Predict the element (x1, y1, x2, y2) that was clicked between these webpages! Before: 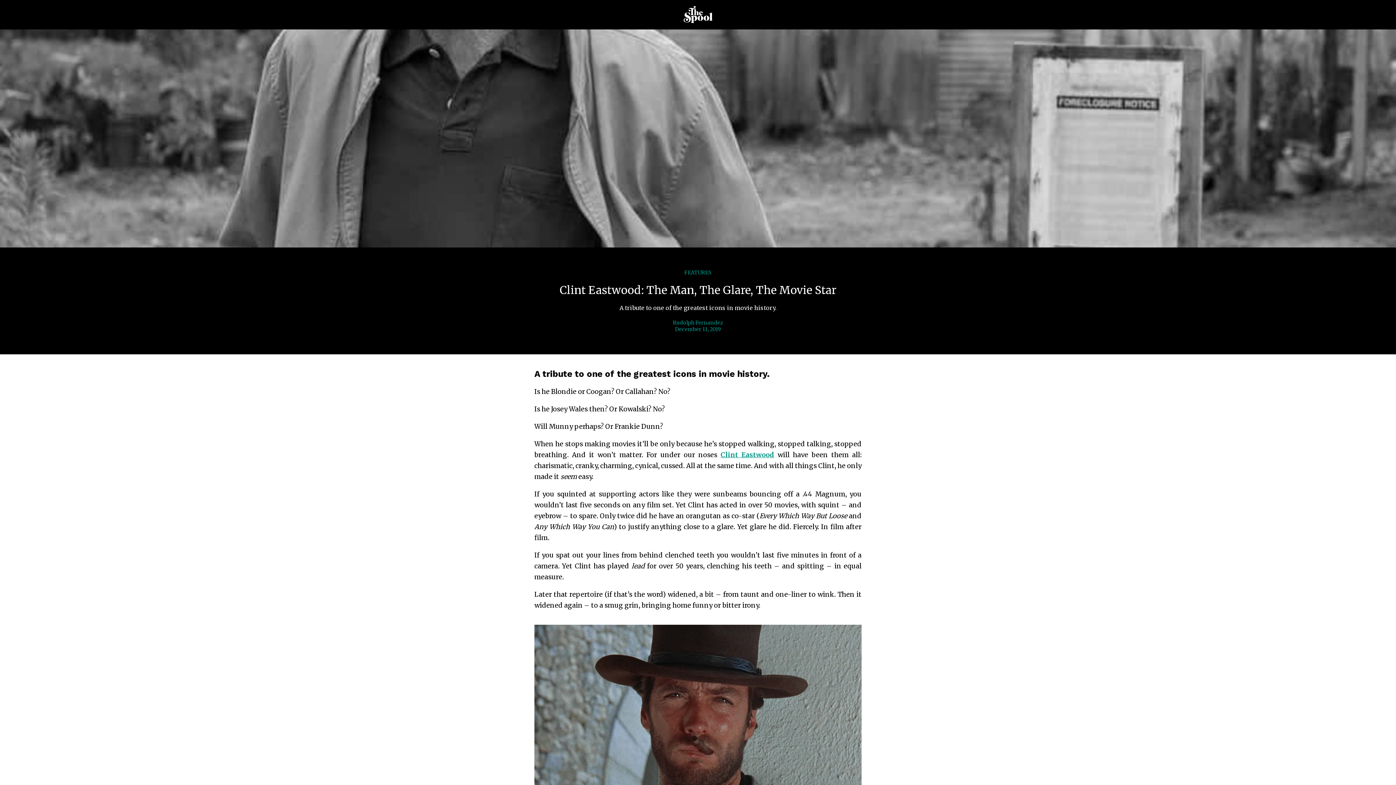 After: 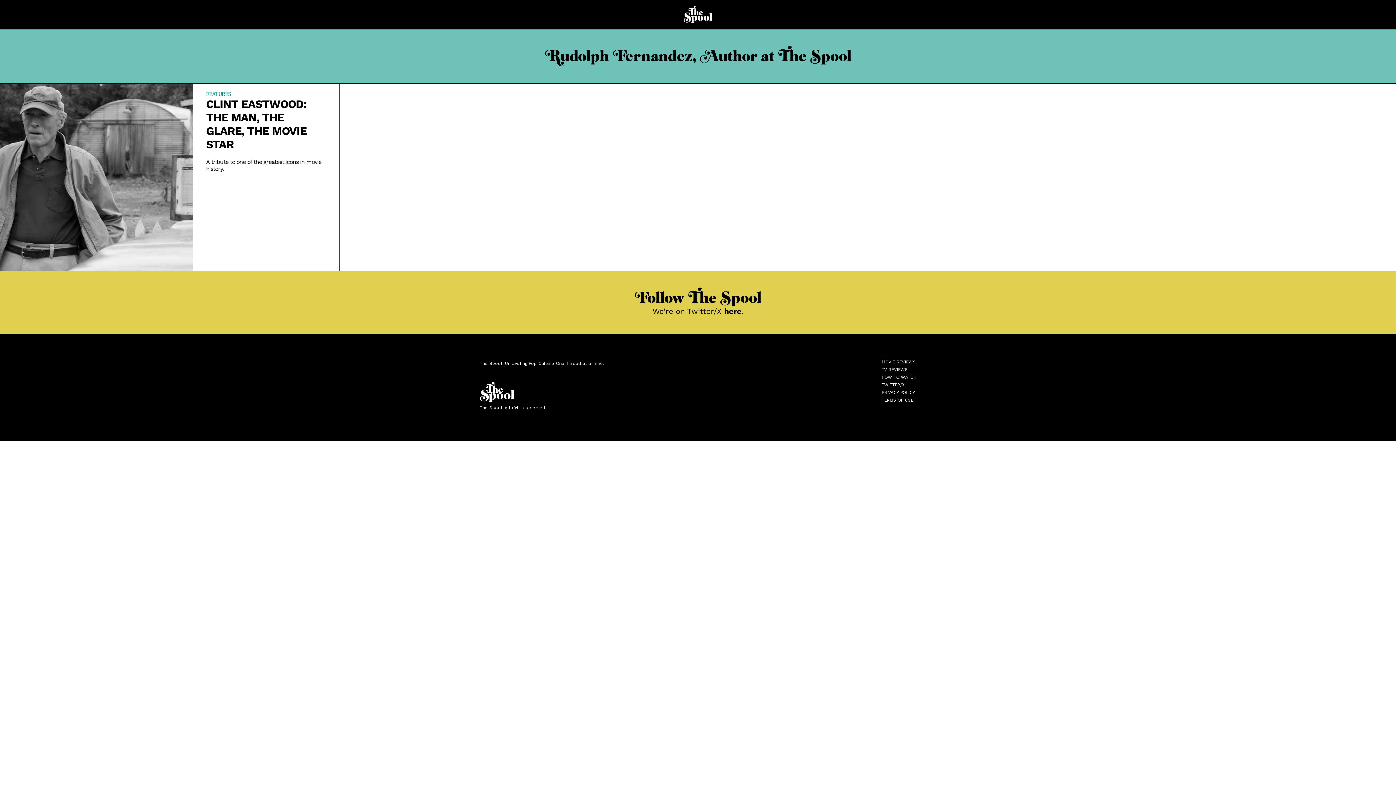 Action: bbox: (673, 319, 723, 326) label: Rudolph Fernandez